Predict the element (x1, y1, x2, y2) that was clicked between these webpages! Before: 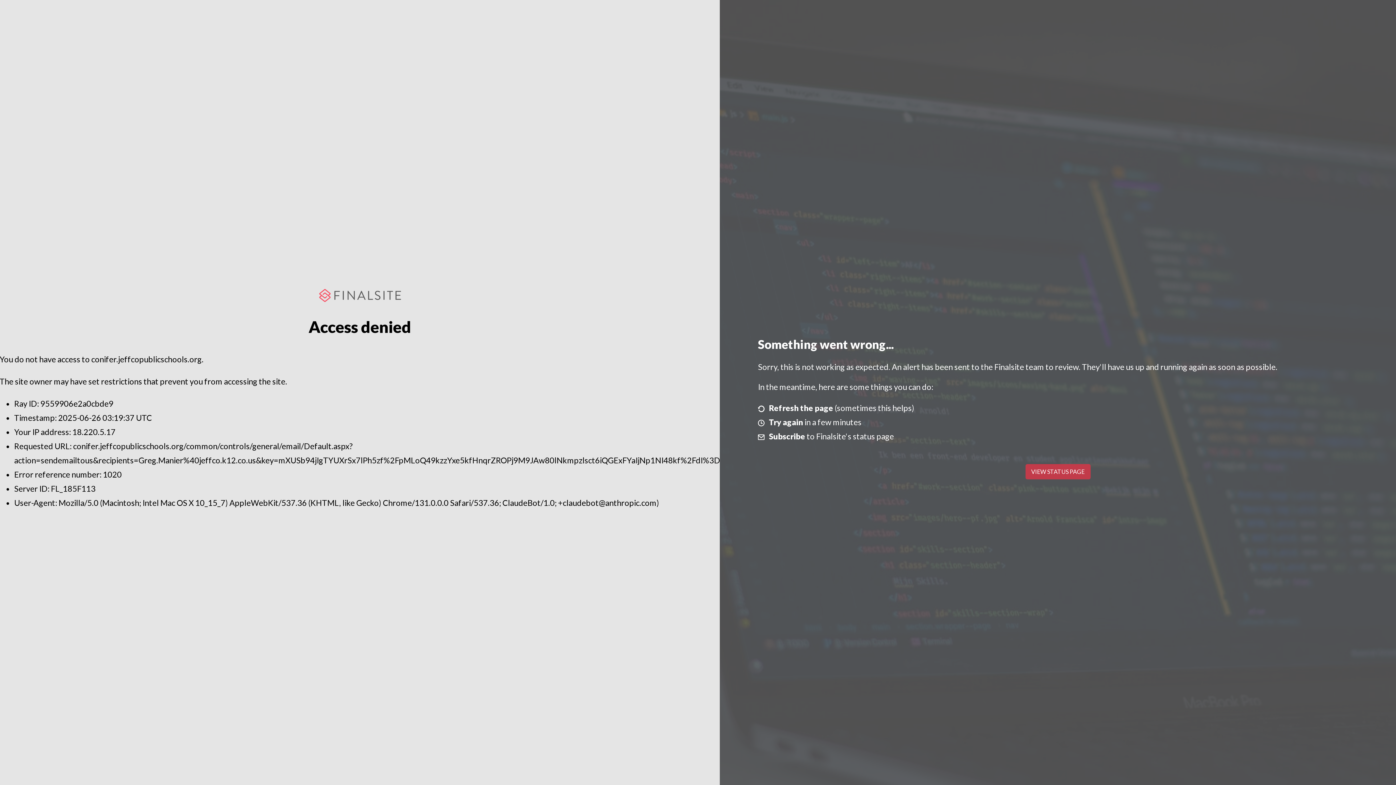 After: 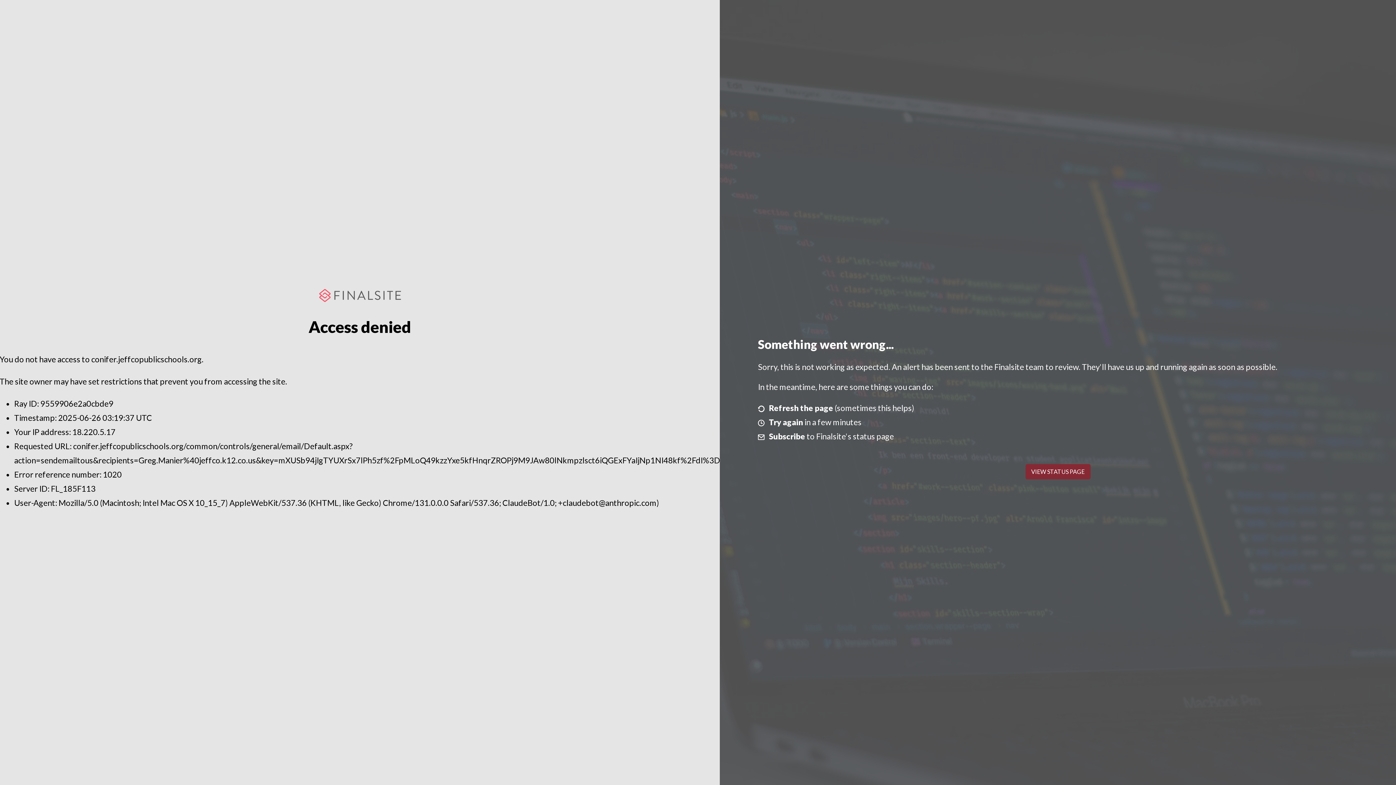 Action: bbox: (1025, 464, 1090, 479) label: VIEW STATUS PAGE